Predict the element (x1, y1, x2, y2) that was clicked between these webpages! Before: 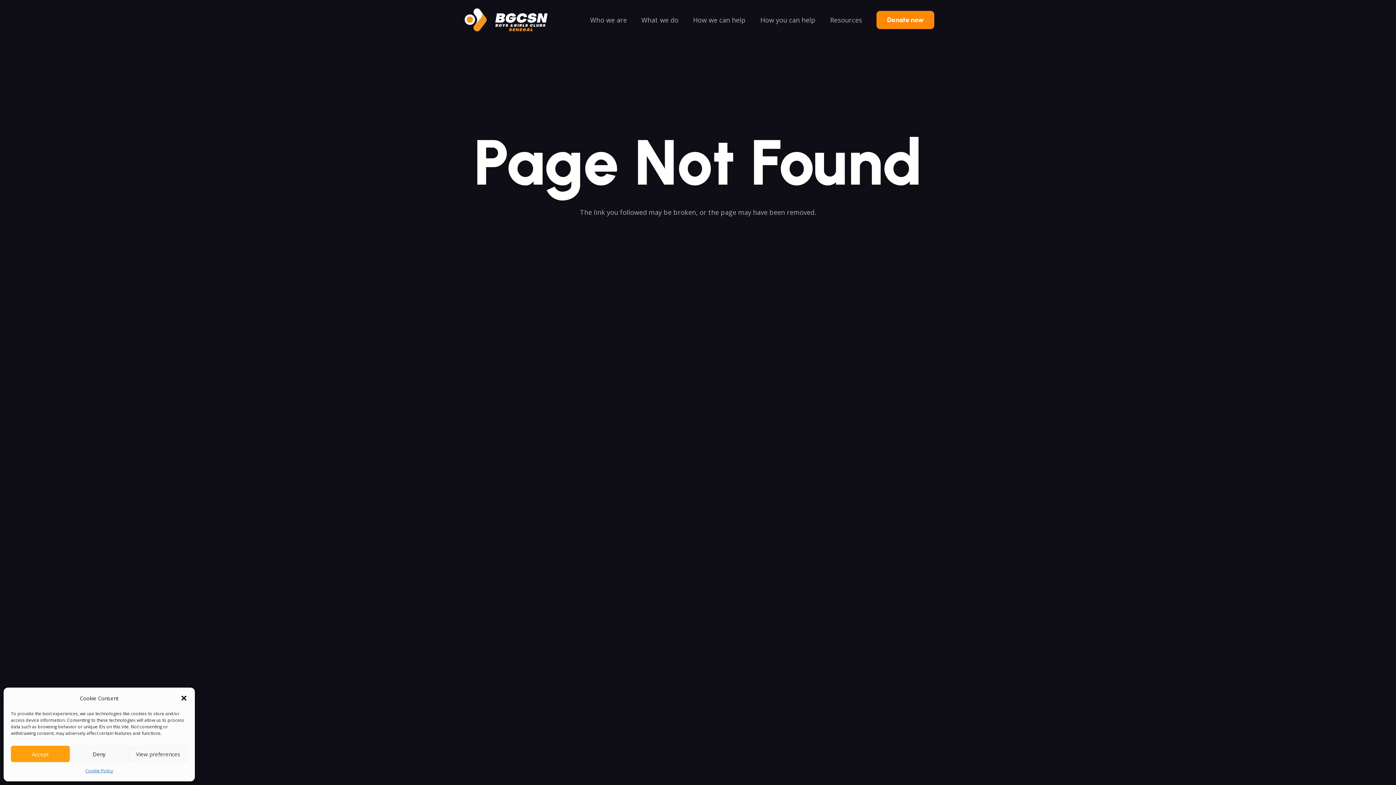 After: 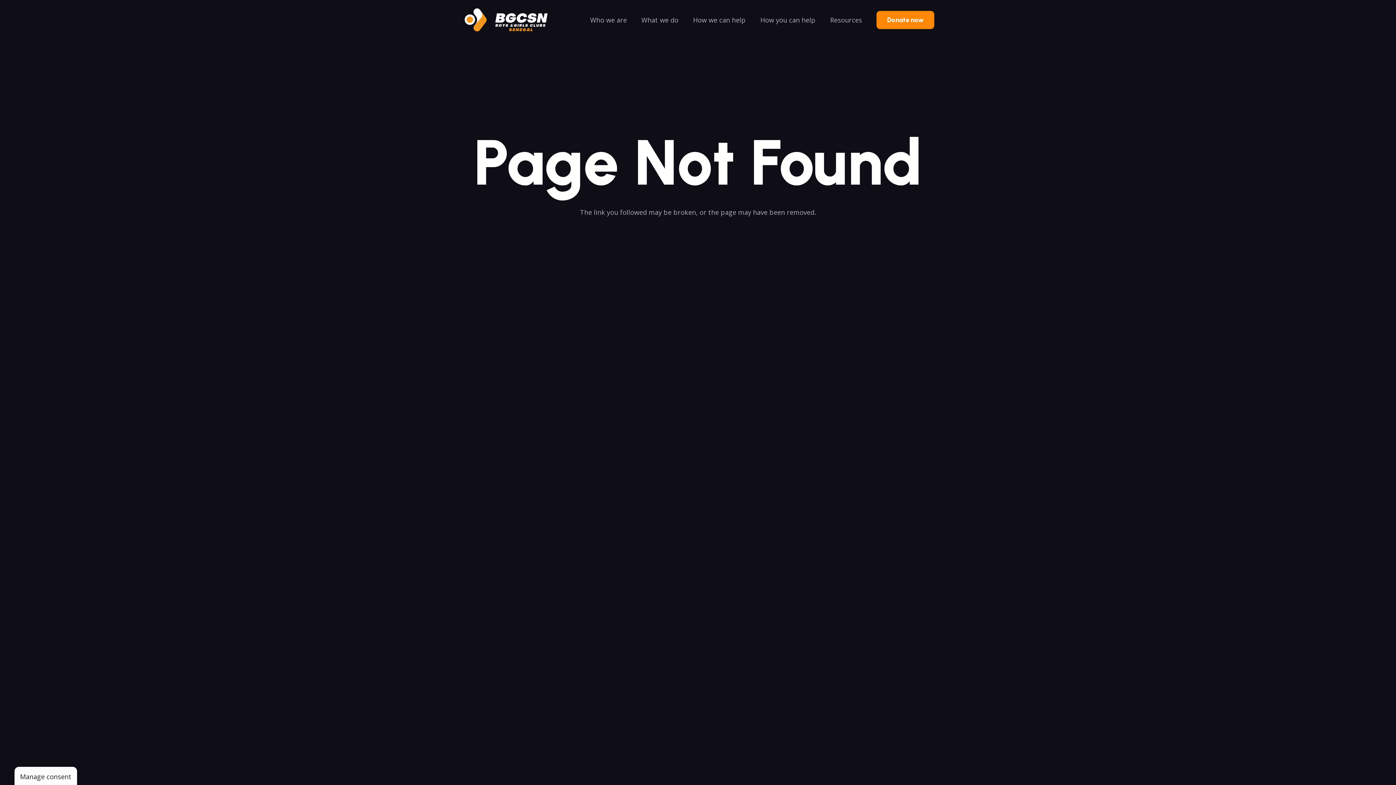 Action: bbox: (180, 694, 187, 702) label: Close dialog